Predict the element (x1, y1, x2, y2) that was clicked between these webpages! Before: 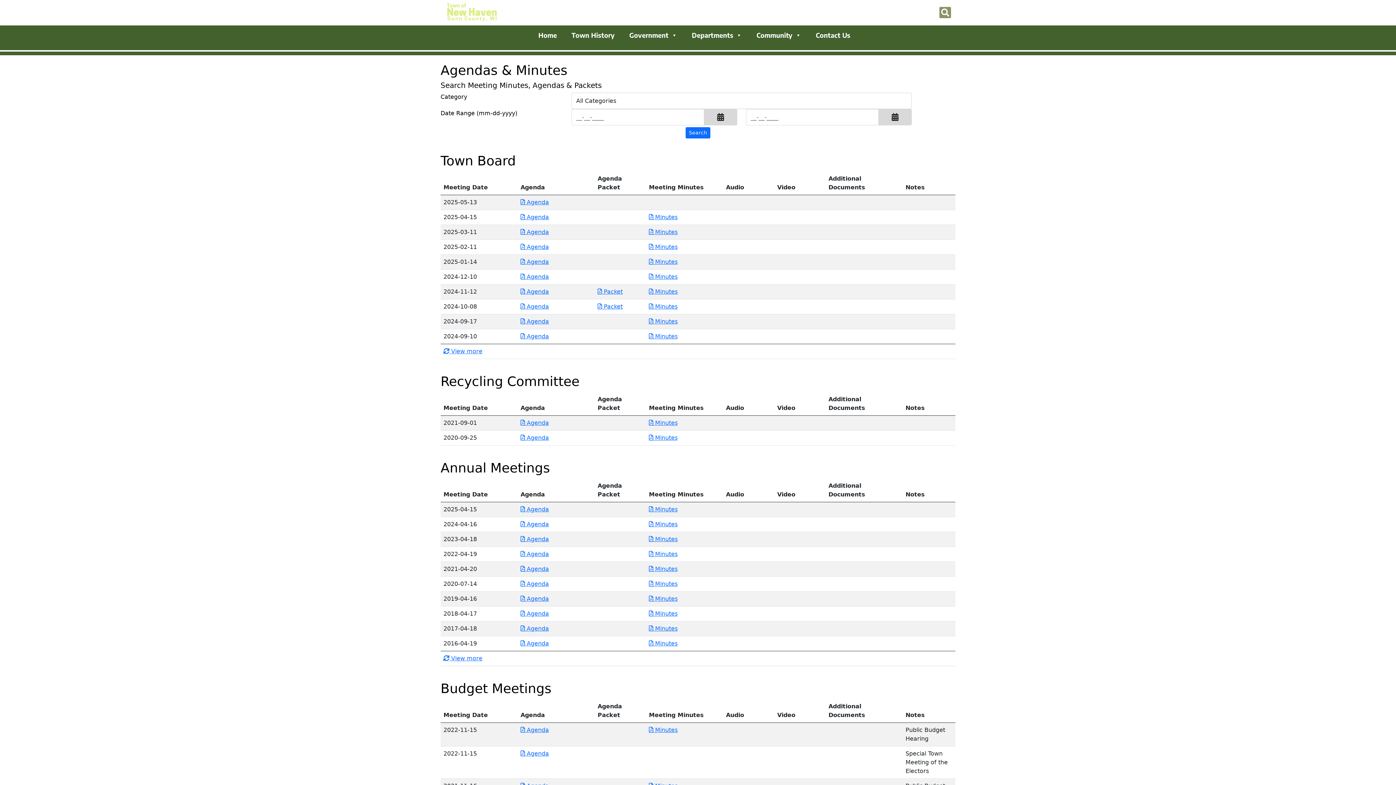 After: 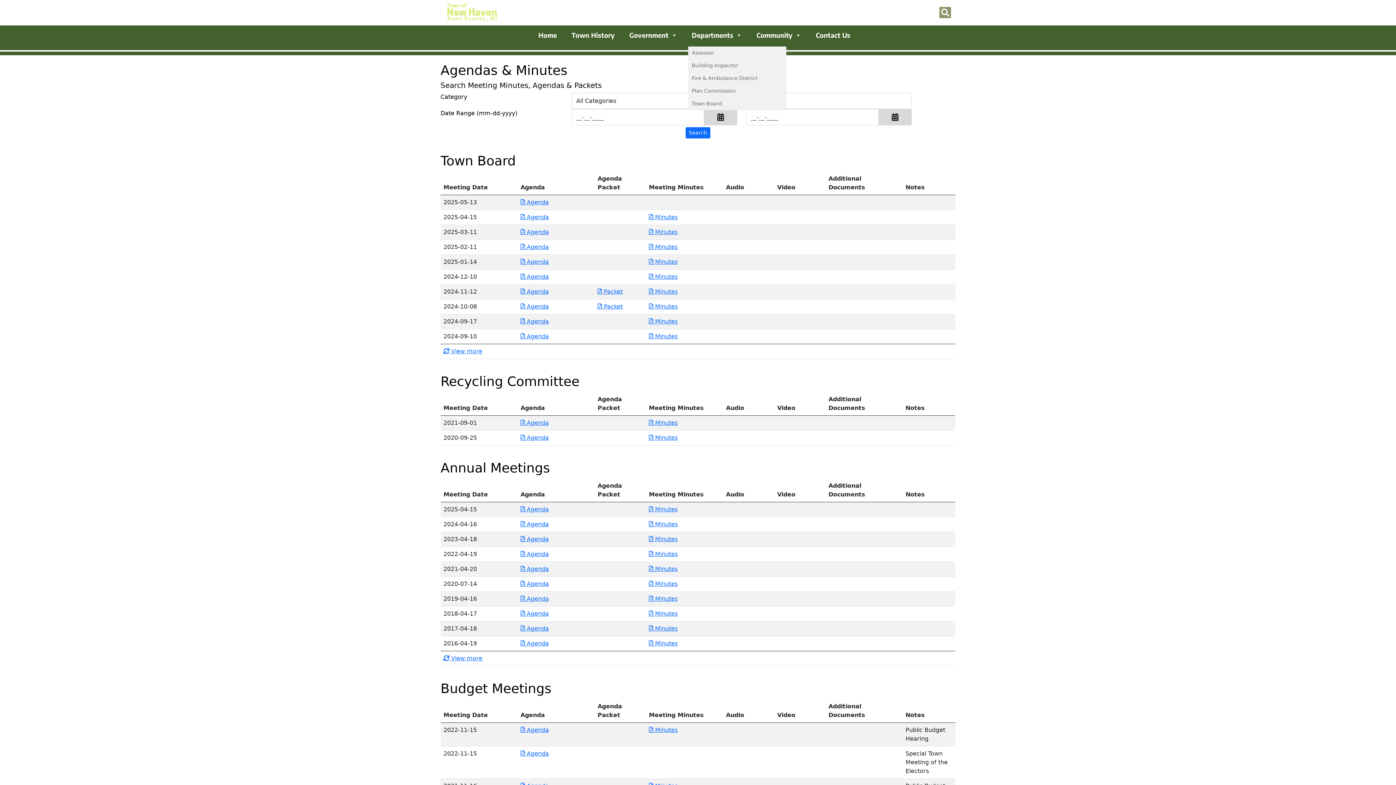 Action: bbox: (688, 32, 745, 46) label: Departments